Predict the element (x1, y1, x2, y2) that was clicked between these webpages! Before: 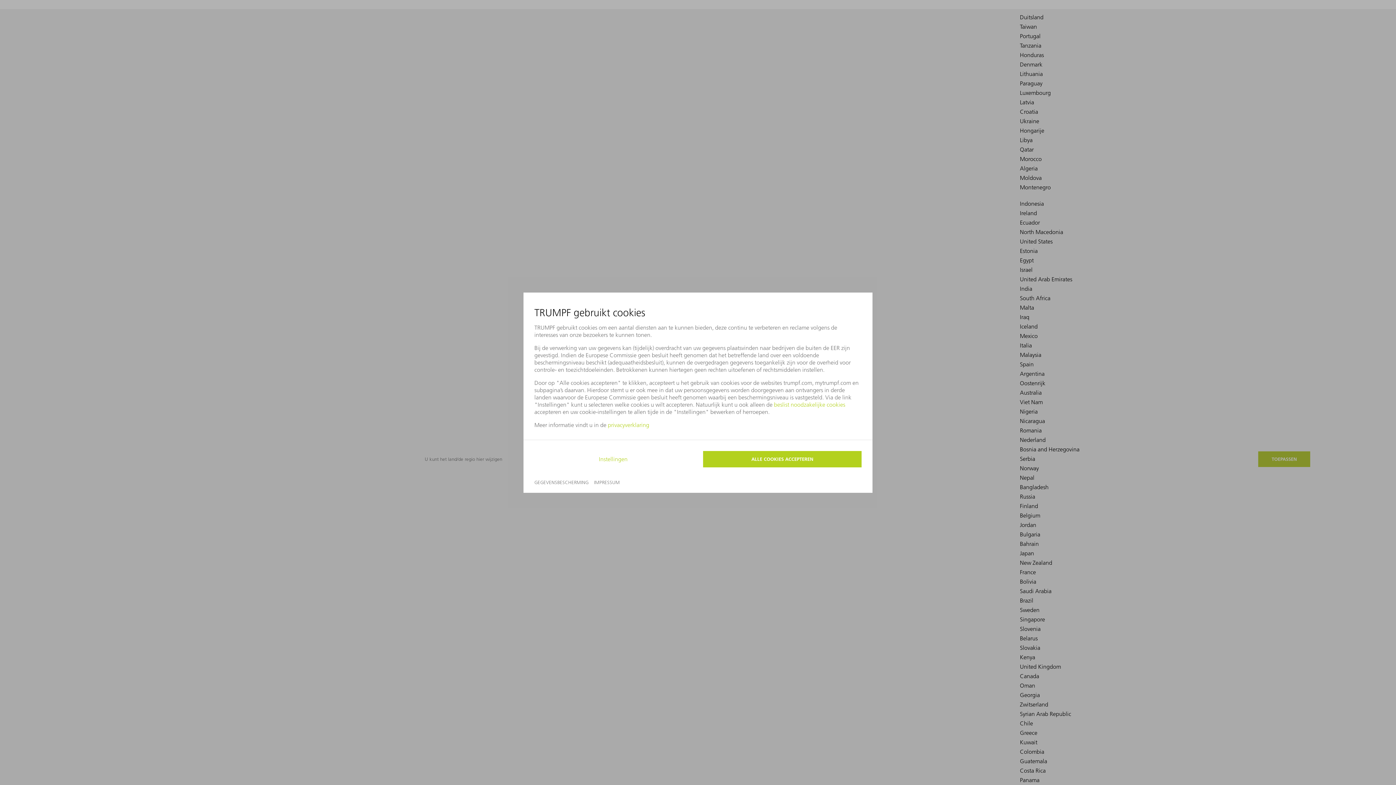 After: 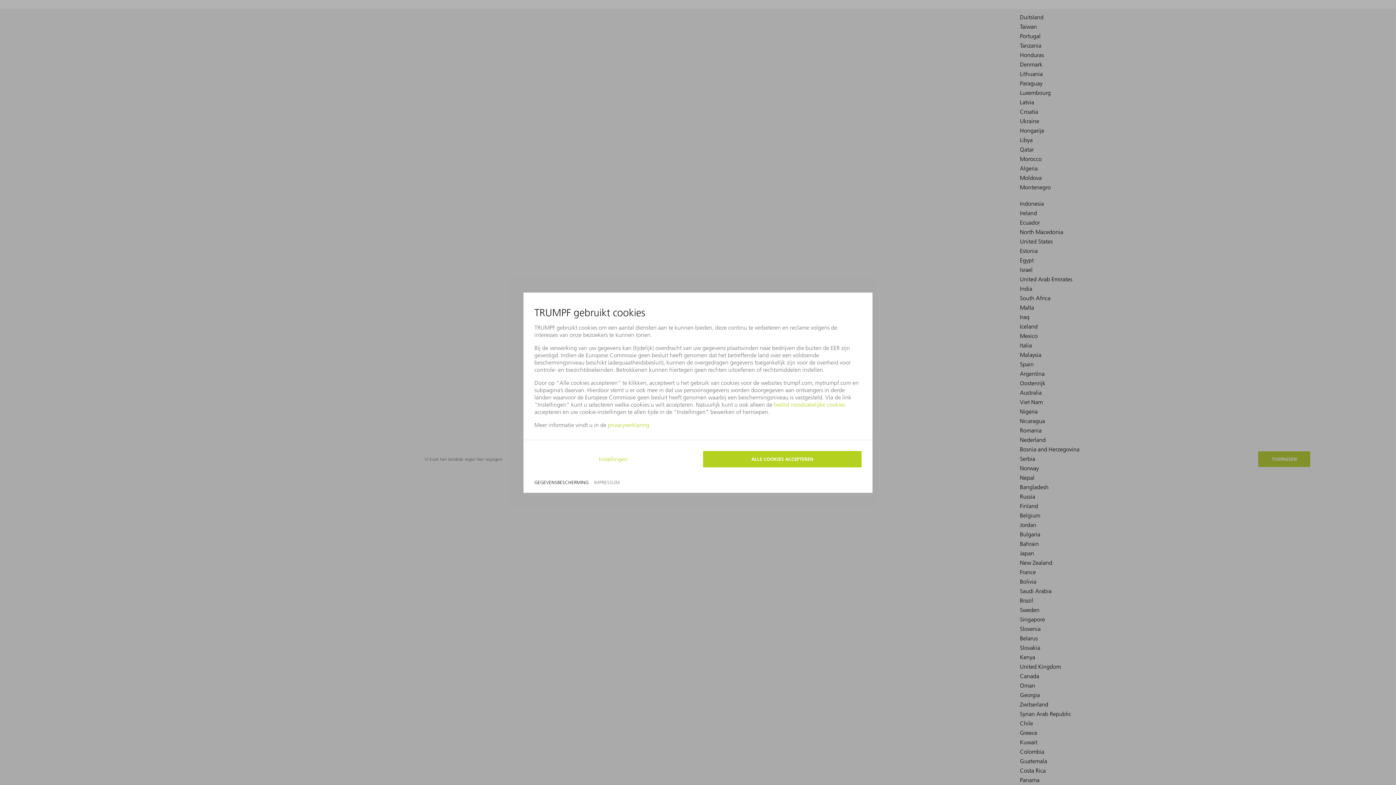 Action: bbox: (534, 479, 588, 485) label: GEGEVENSBESCHERMING